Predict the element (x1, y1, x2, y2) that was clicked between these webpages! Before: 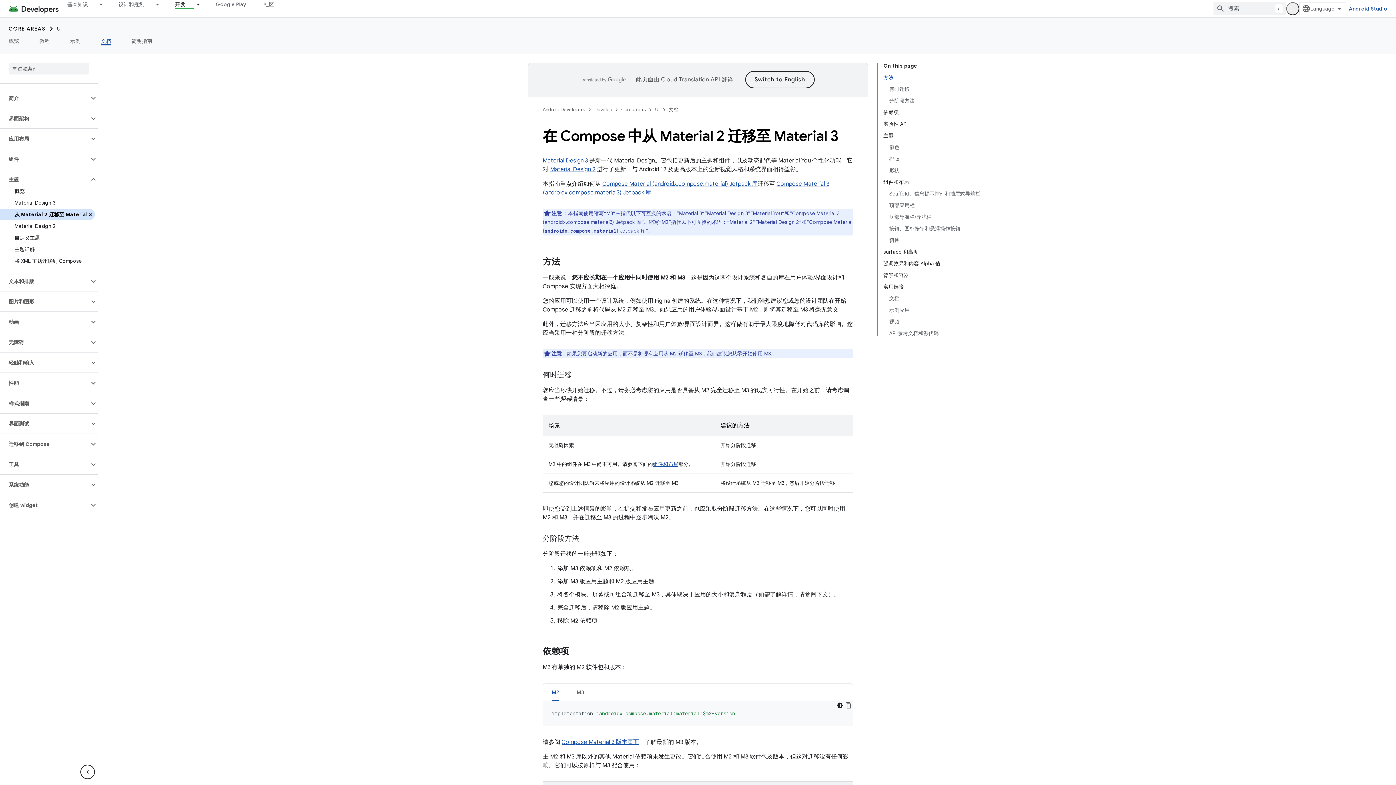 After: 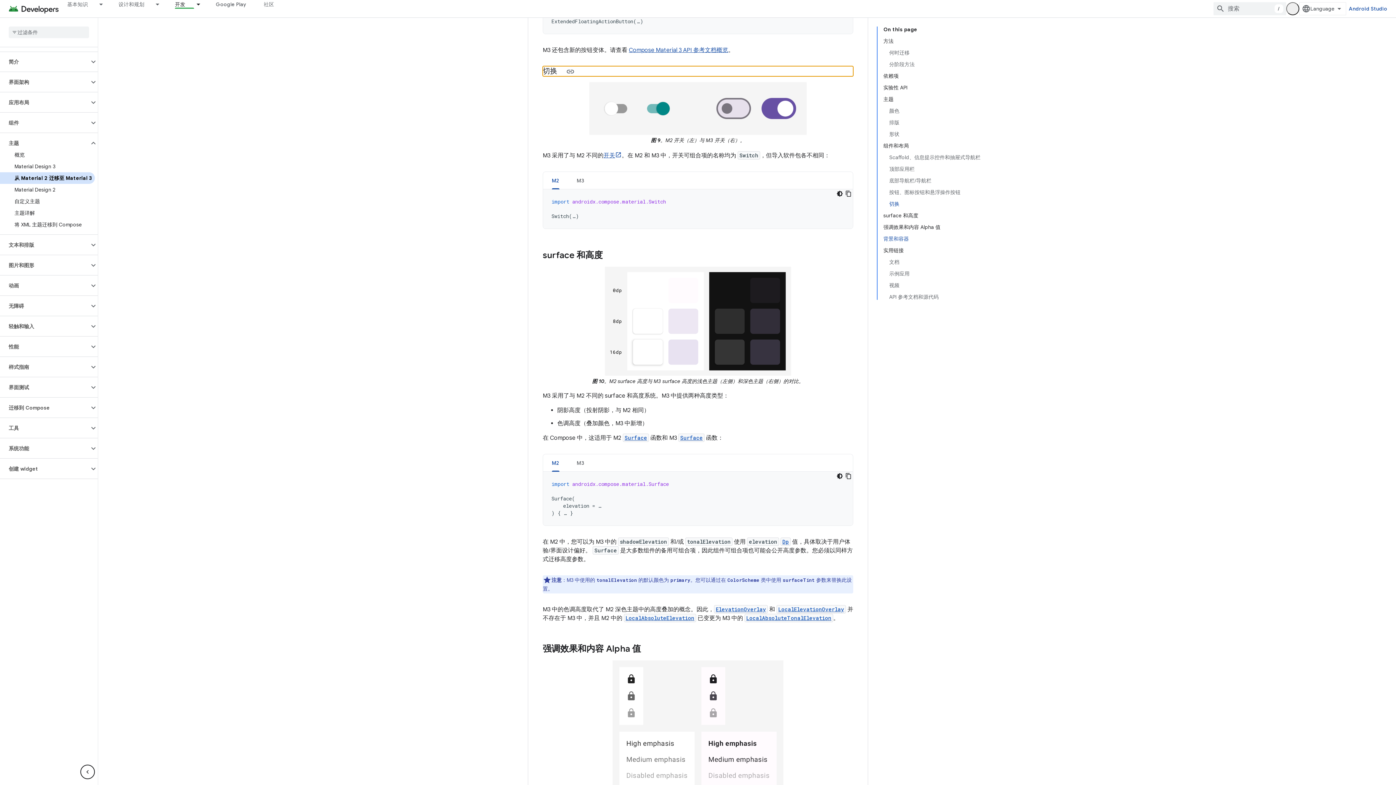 Action: label: 切换 bbox: (889, 234, 980, 246)